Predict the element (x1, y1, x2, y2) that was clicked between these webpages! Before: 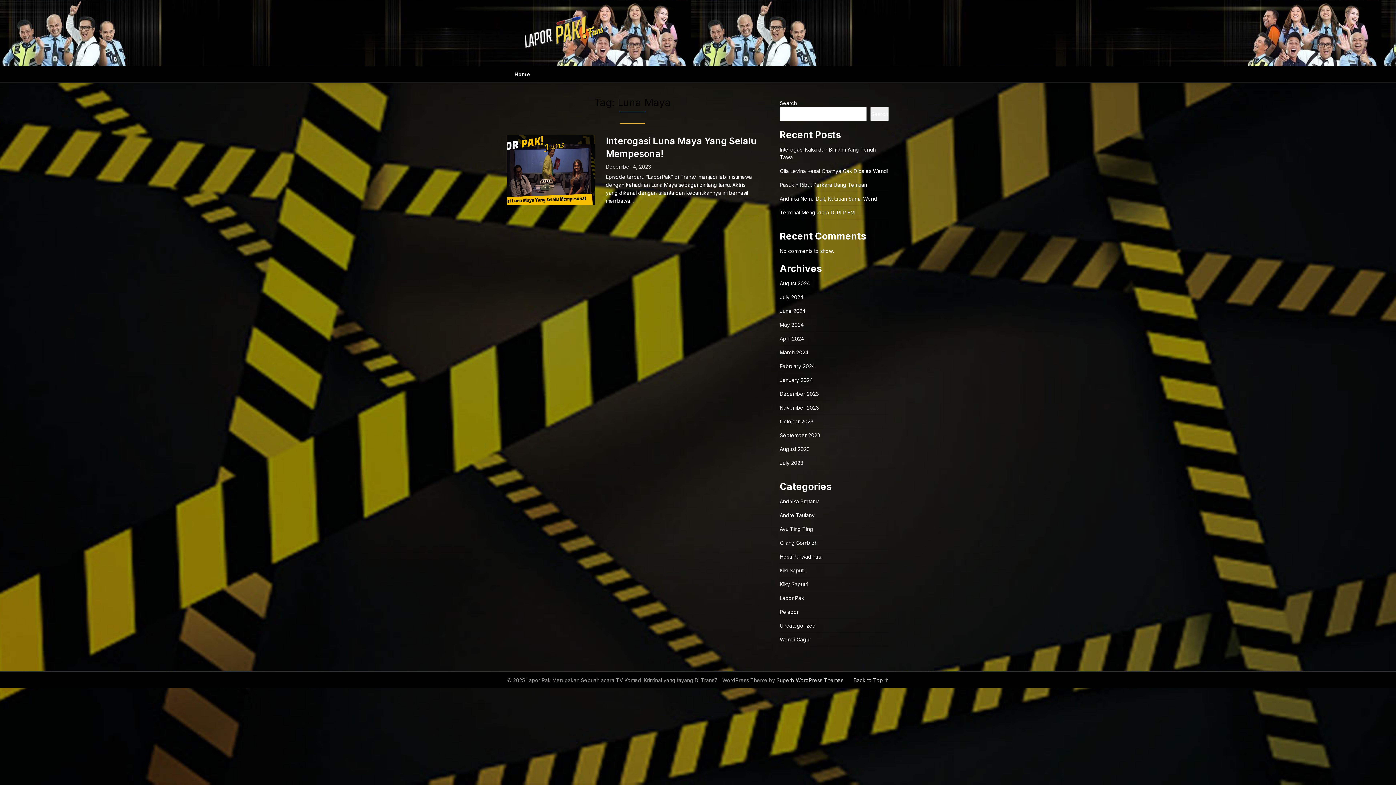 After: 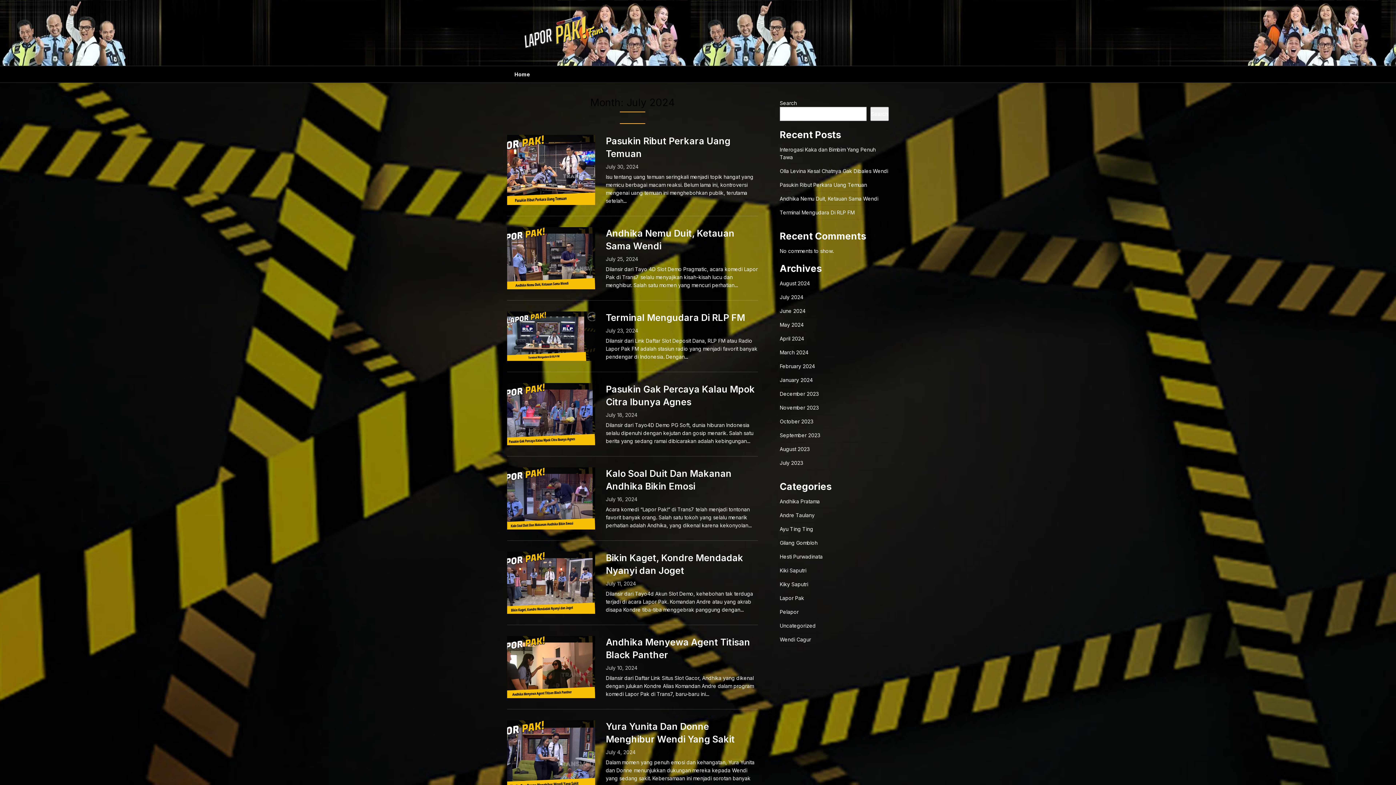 Action: bbox: (780, 294, 803, 300) label: July 2024